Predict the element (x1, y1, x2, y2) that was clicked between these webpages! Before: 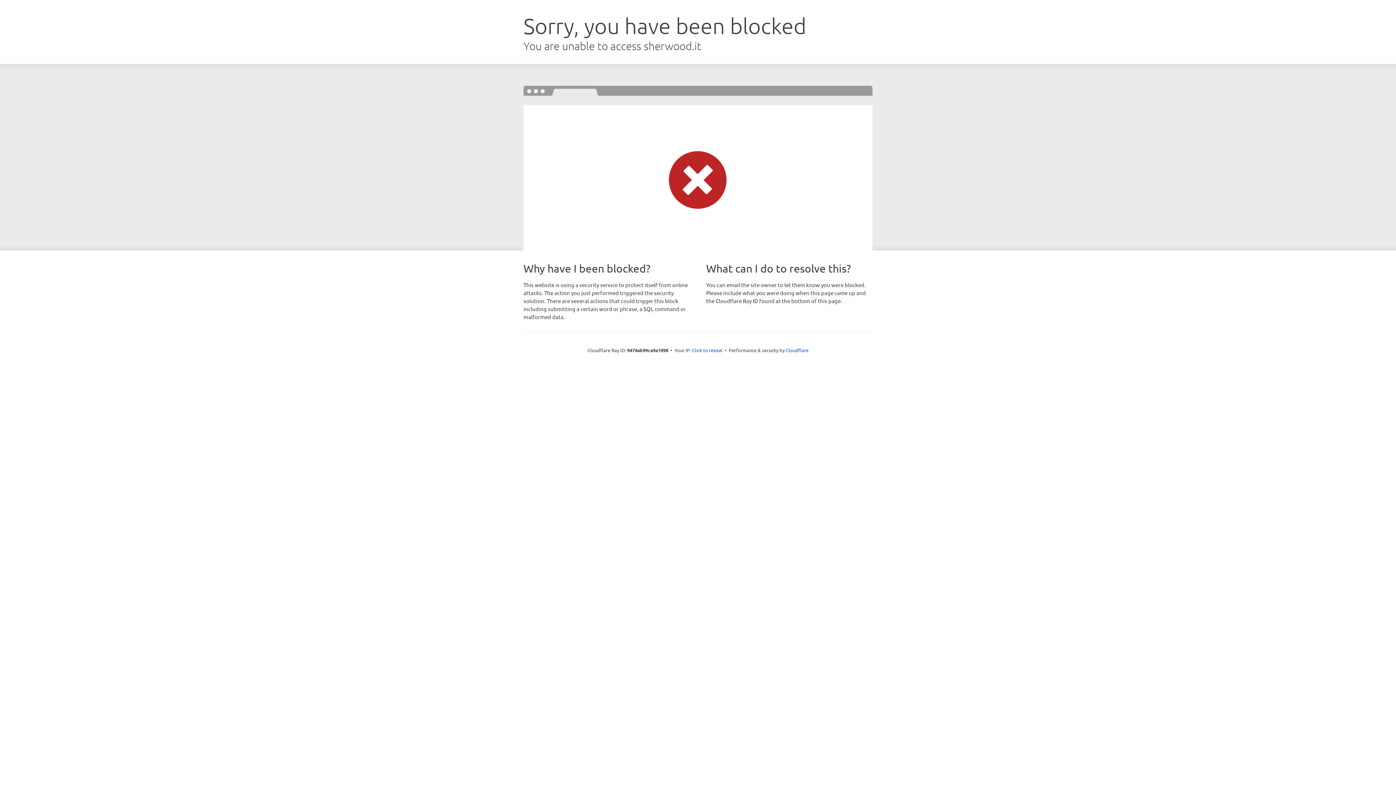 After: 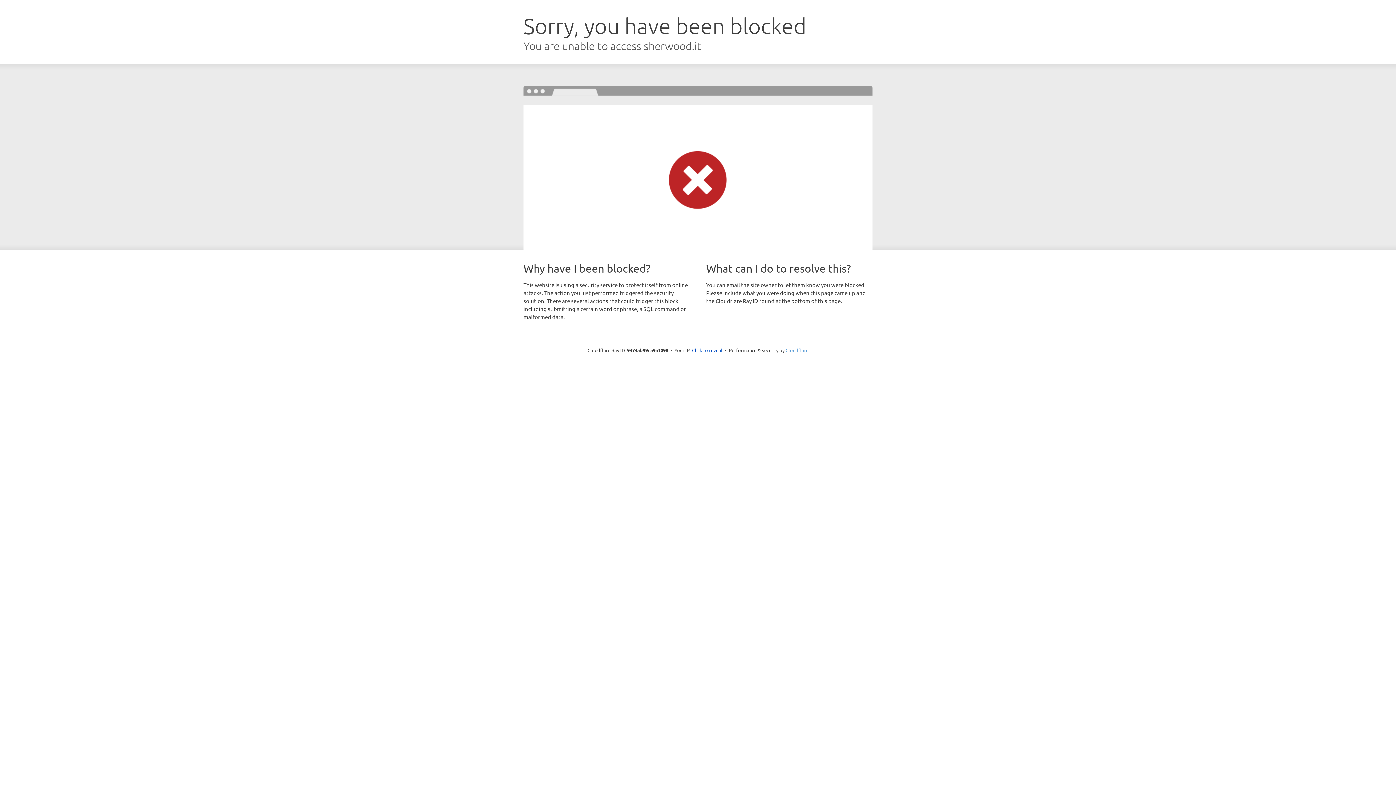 Action: label: Cloudflare bbox: (785, 347, 808, 353)